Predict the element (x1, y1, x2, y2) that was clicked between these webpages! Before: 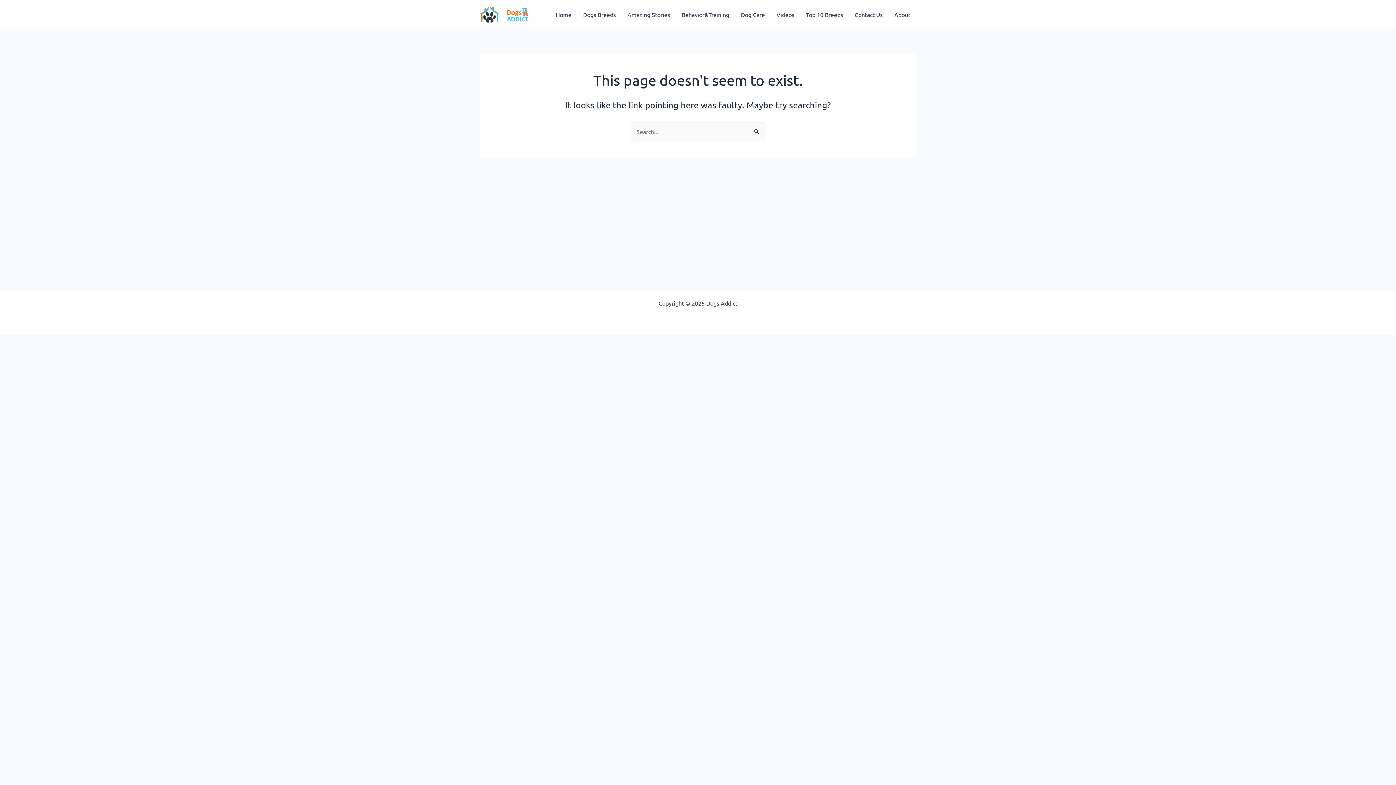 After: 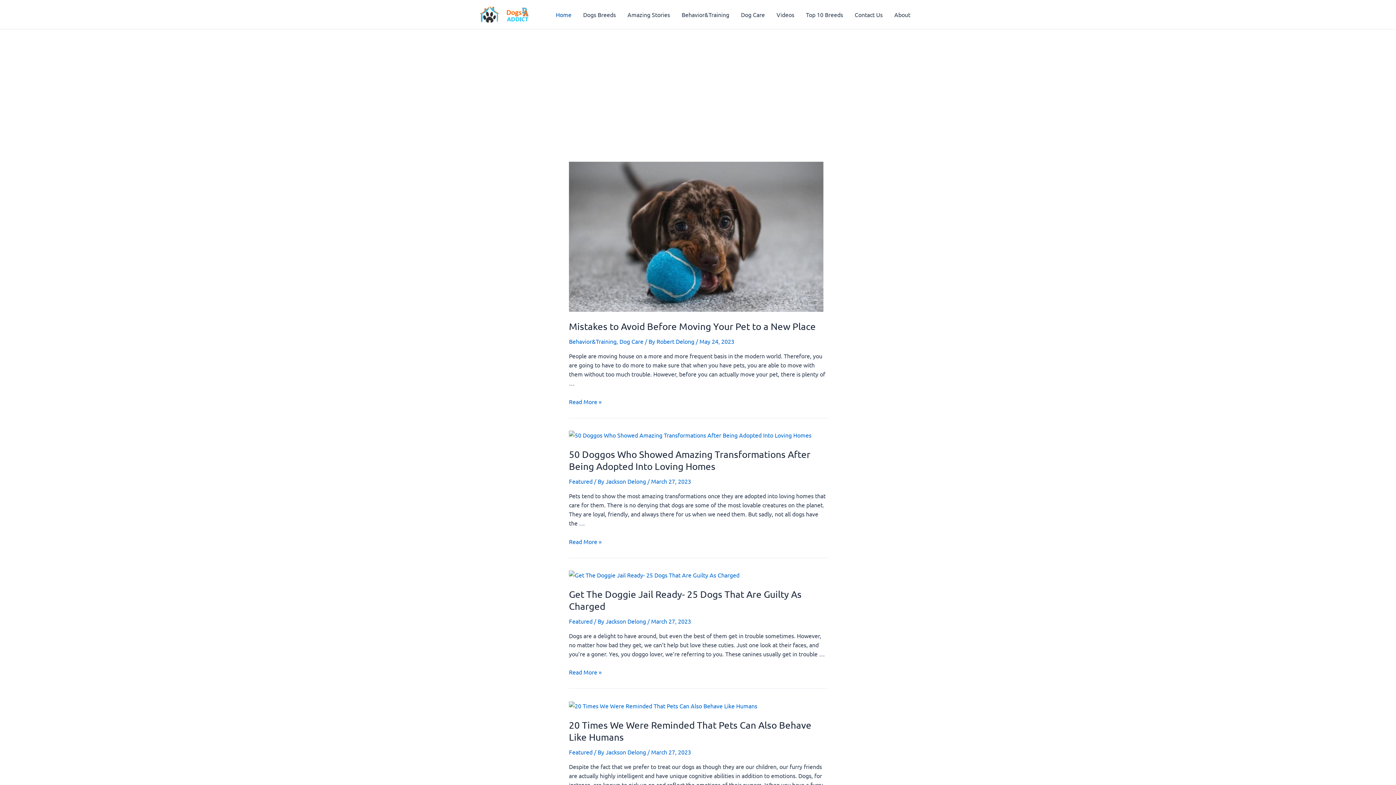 Action: bbox: (550, 0, 577, 29) label: Home